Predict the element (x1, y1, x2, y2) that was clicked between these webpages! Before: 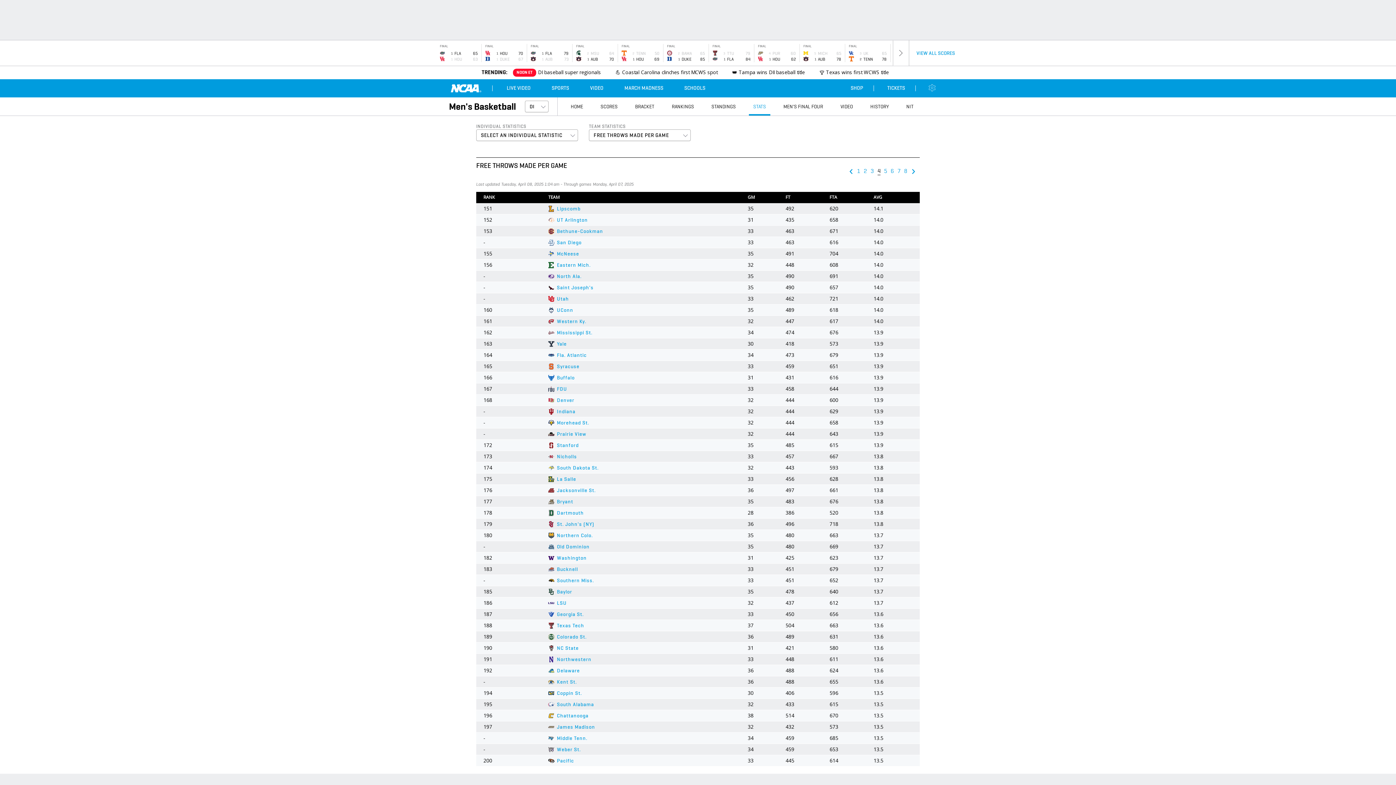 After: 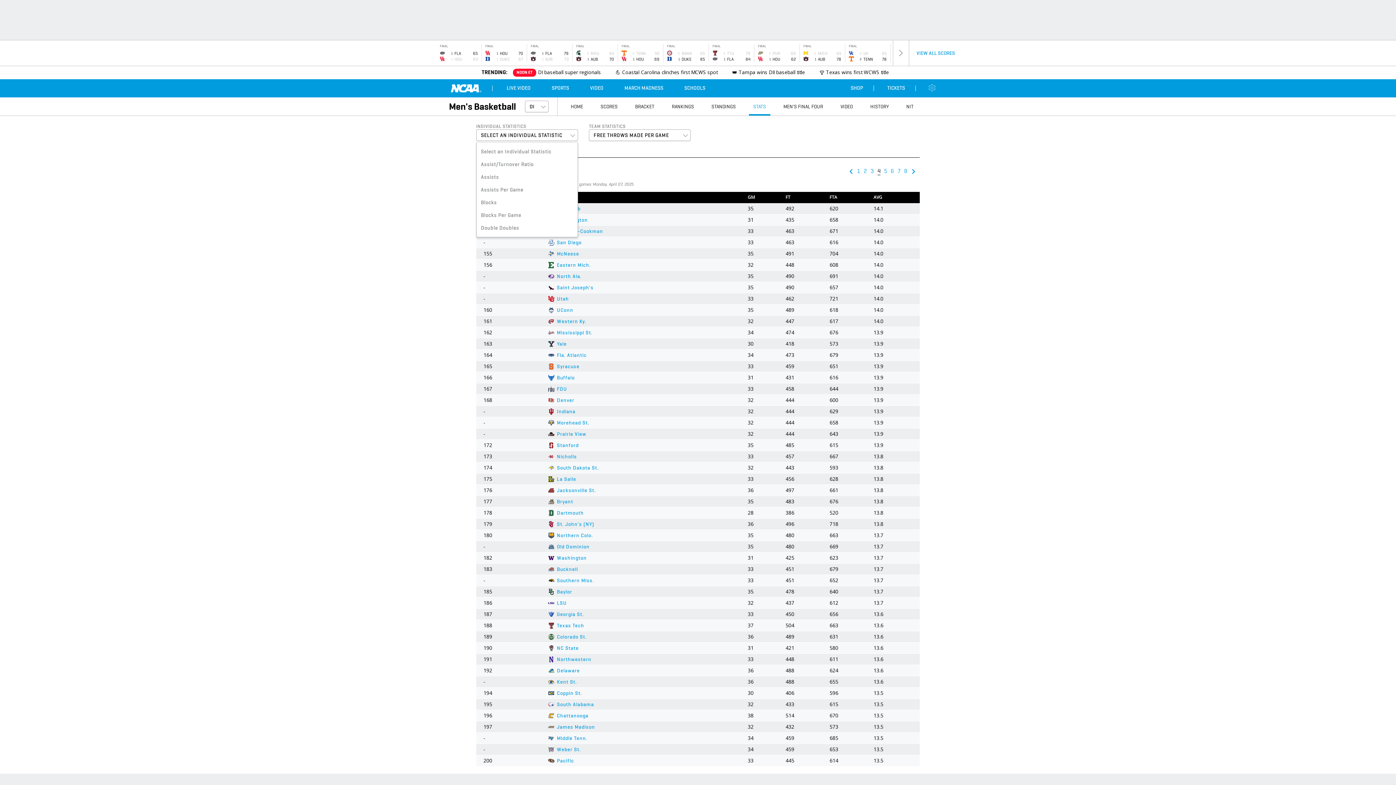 Action: bbox: (476, 129, 578, 141) label: SELECT AN INDIVIDUAL STATISTIC